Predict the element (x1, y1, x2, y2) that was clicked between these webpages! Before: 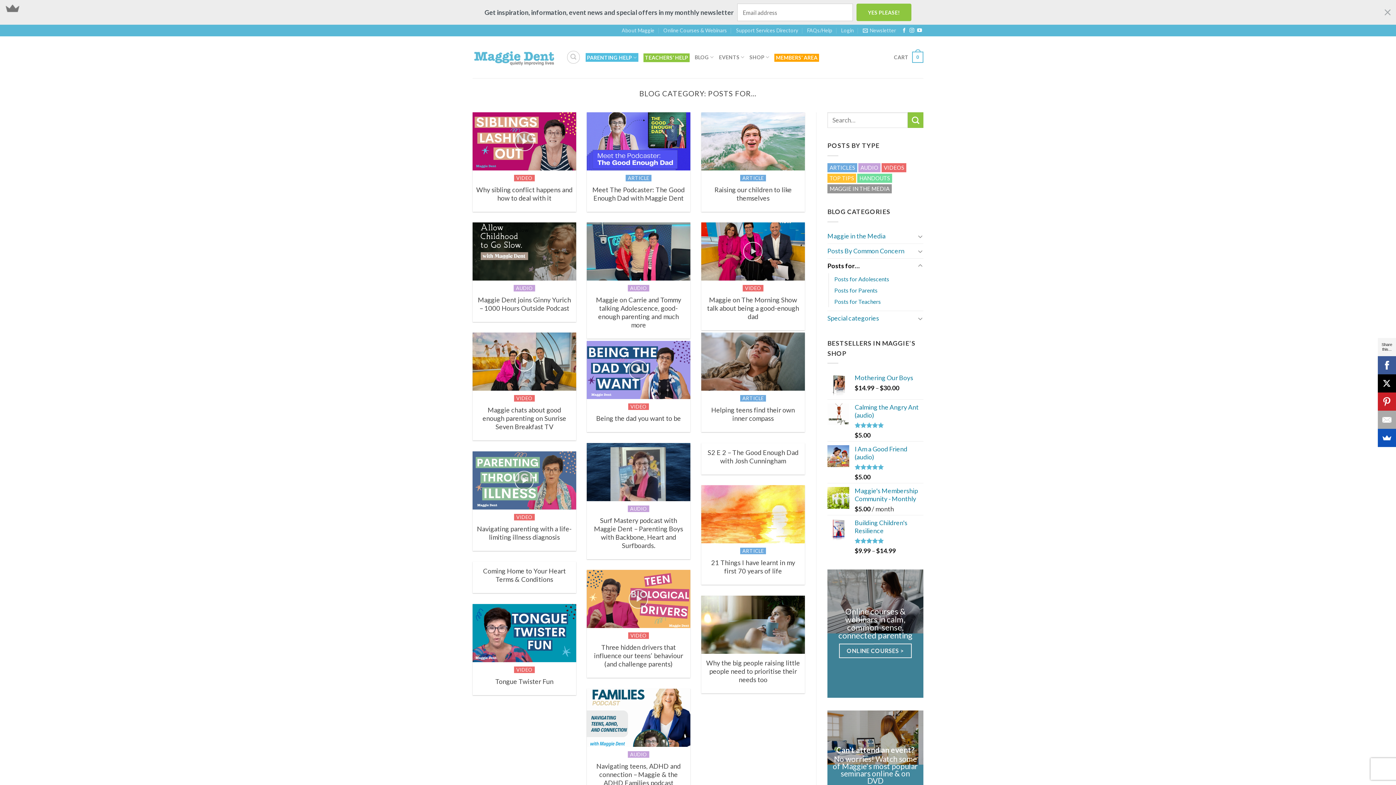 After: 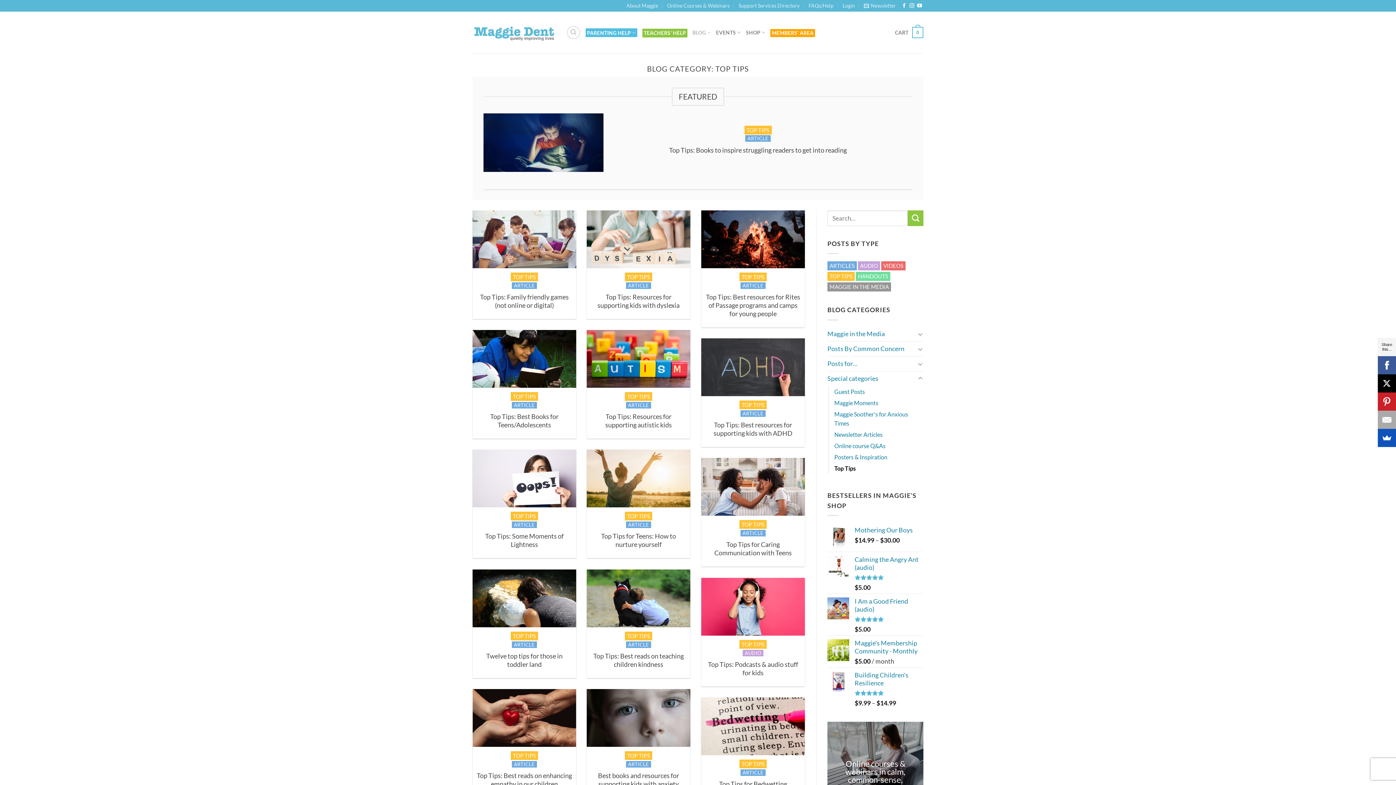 Action: label: TOP TIPS bbox: (827, 173, 854, 183)